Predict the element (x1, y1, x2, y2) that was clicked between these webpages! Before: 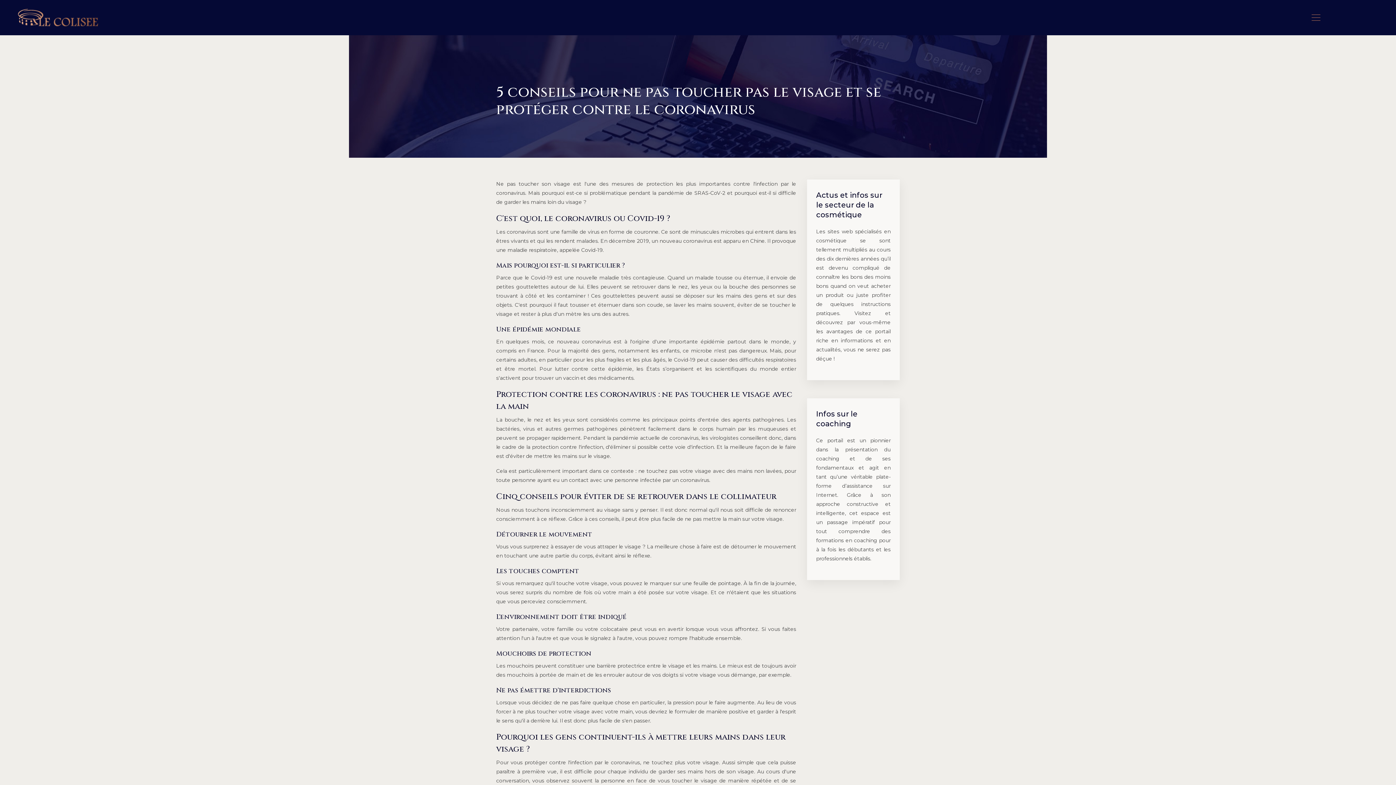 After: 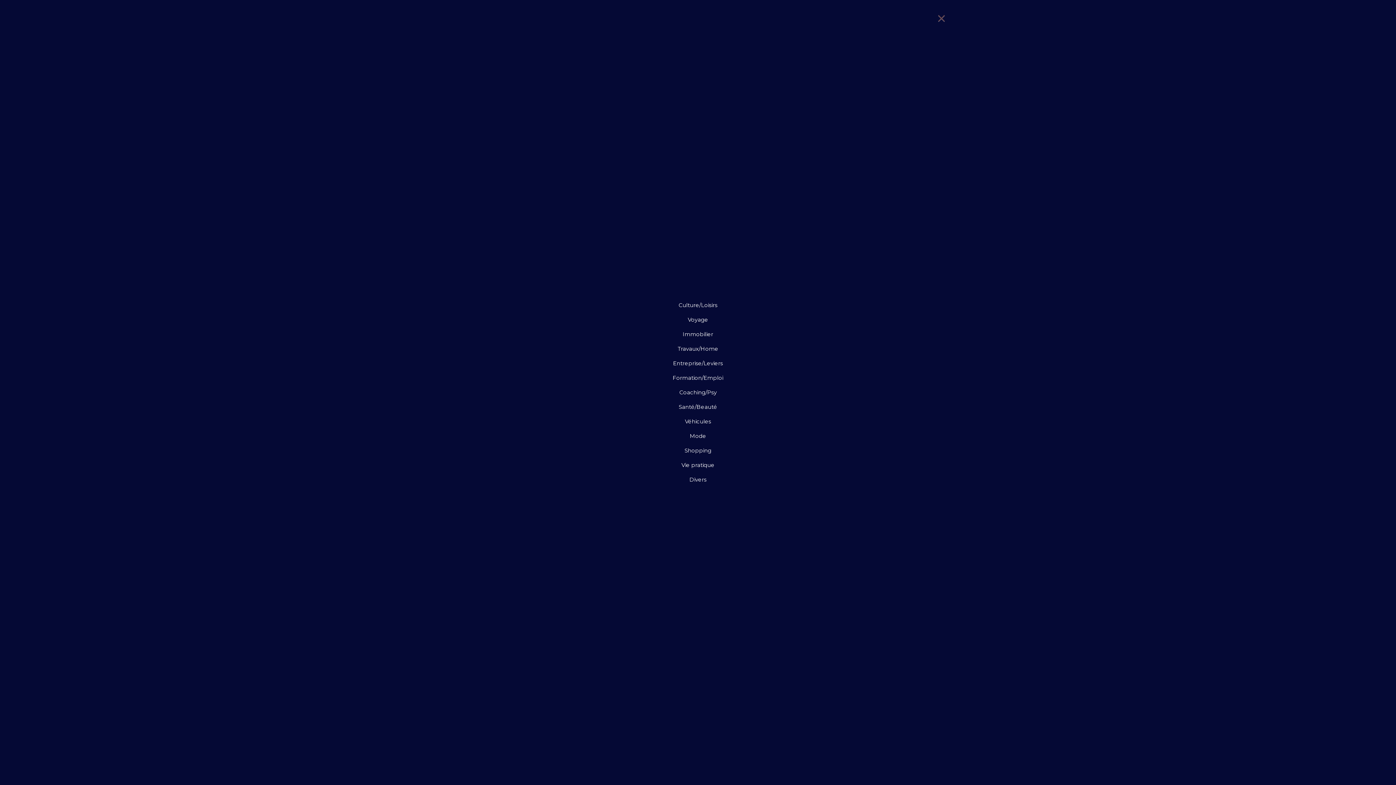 Action: bbox: (1306, 11, 1326, 23)